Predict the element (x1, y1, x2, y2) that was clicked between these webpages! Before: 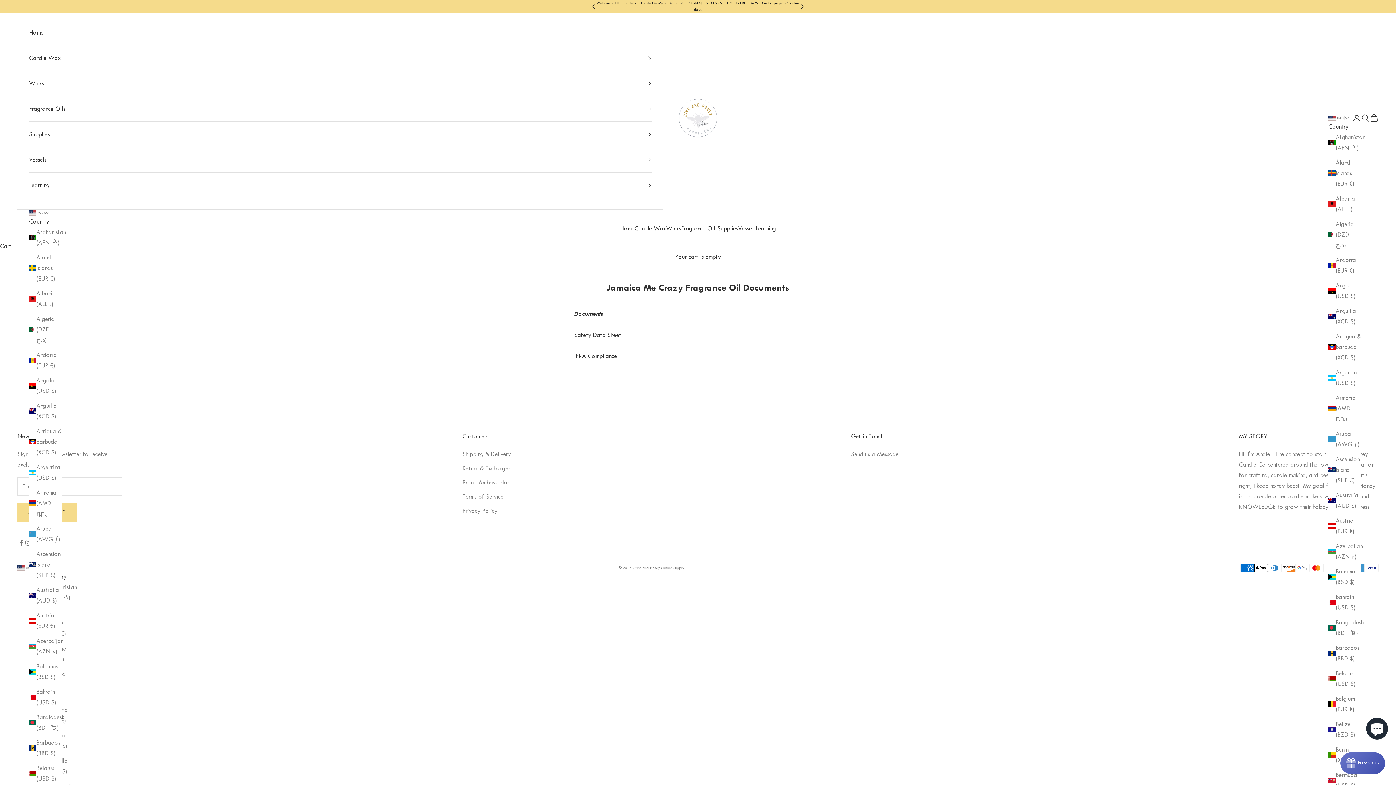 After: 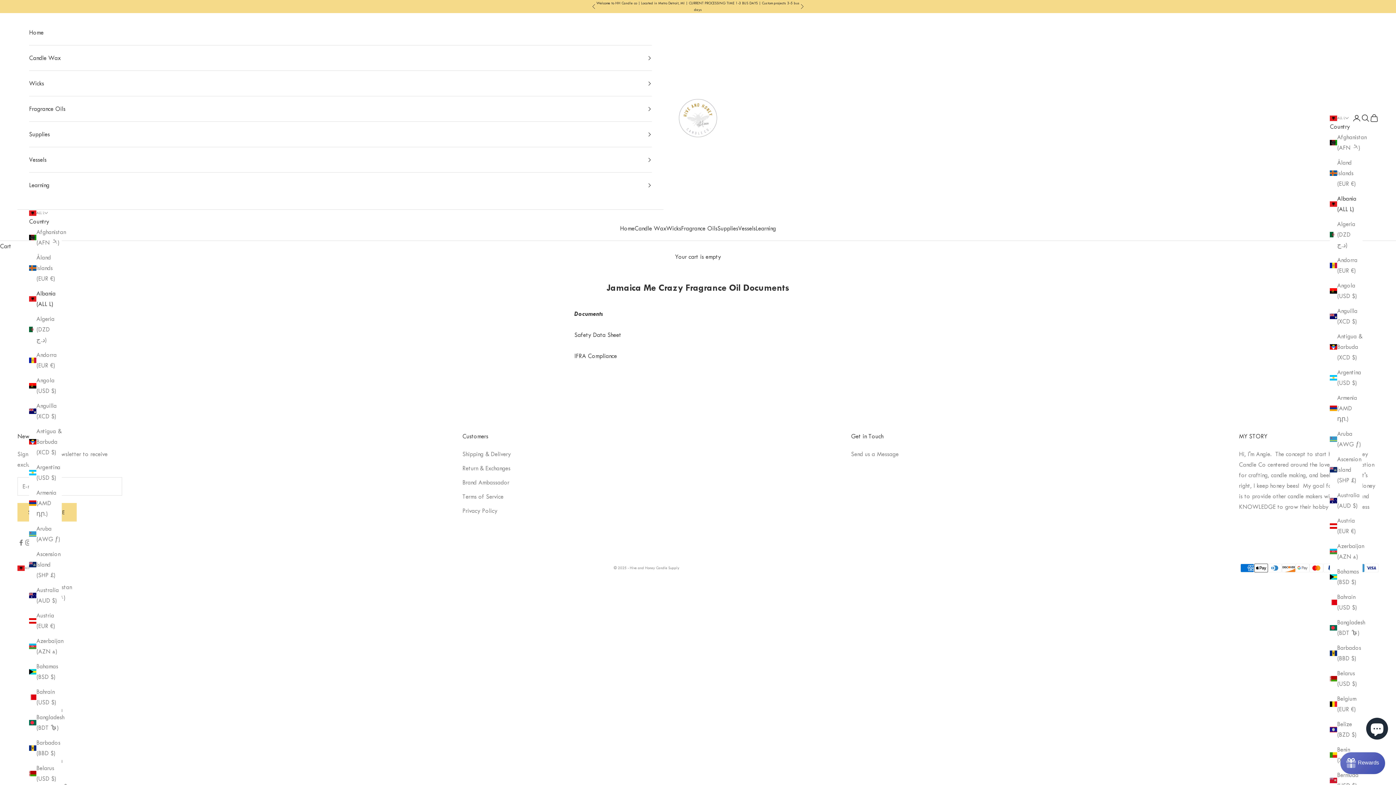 Action: bbox: (1328, 193, 1361, 214) label: Albania (ALL L)